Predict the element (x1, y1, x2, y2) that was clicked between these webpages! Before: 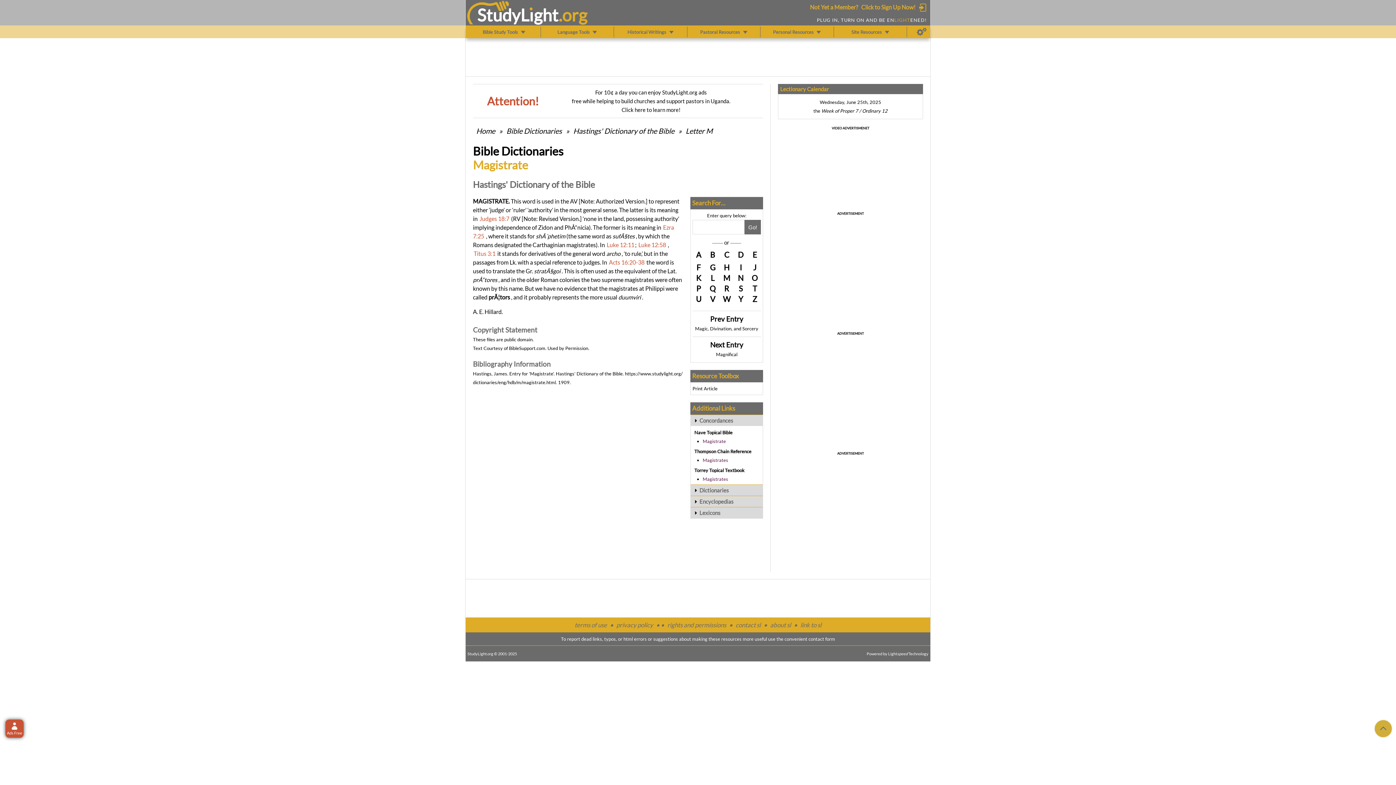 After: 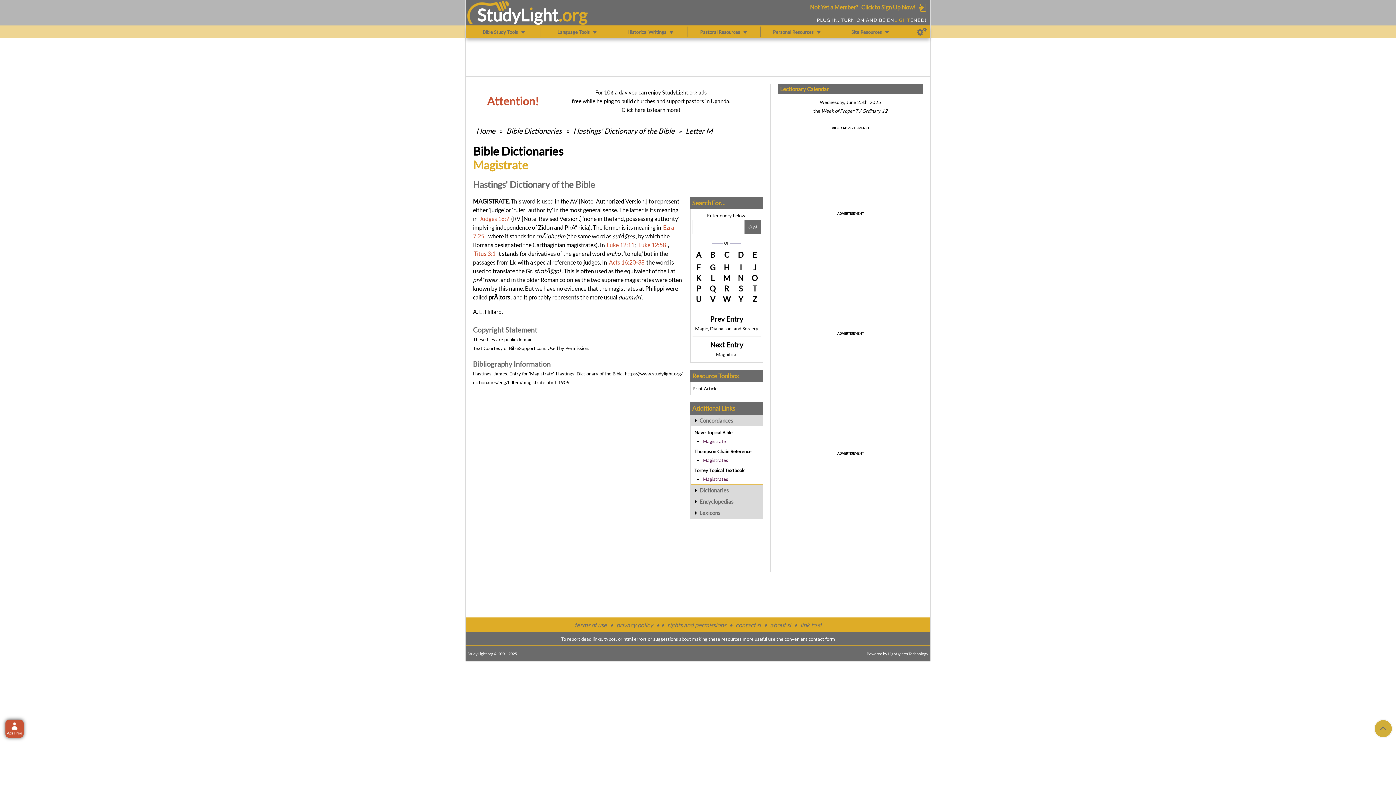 Action: bbox: (692, 385, 717, 391) label: Print Article